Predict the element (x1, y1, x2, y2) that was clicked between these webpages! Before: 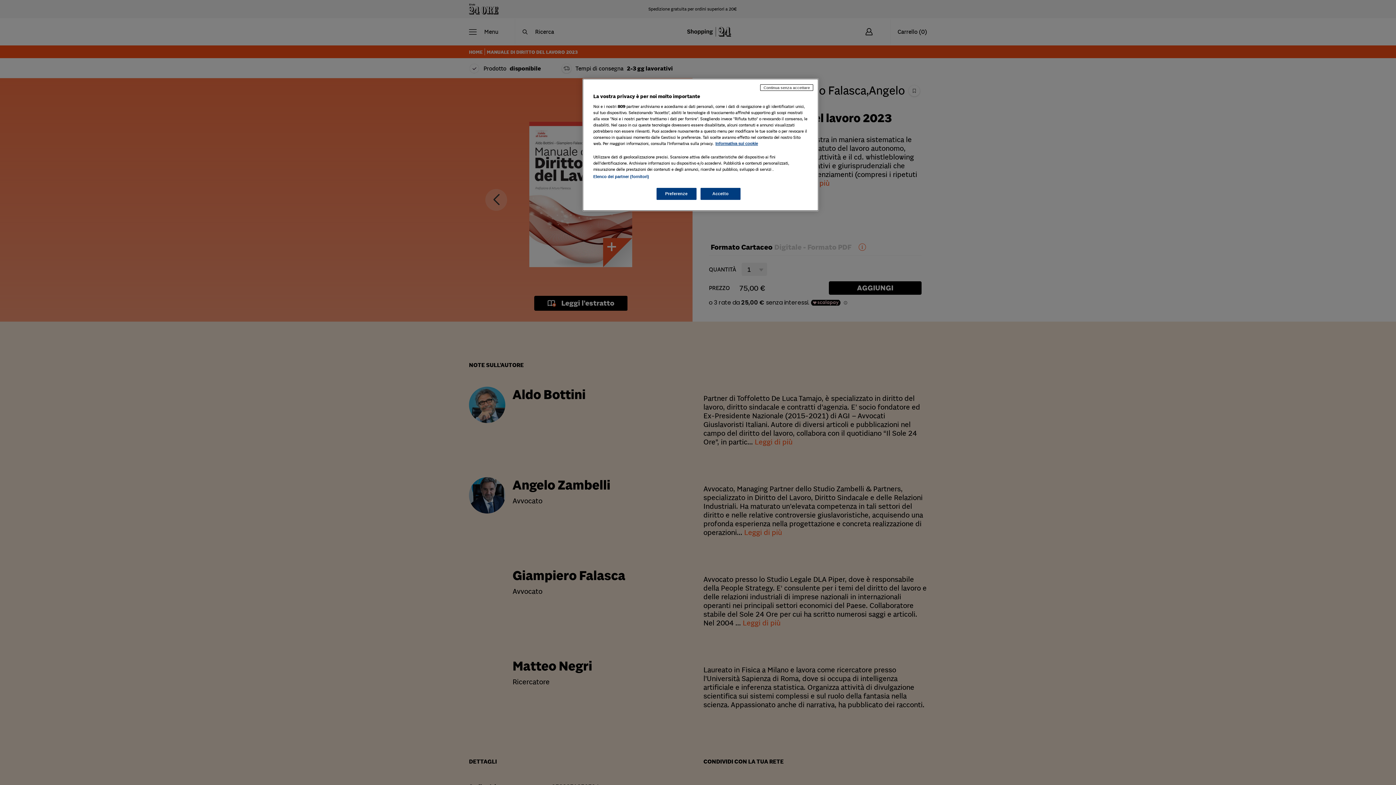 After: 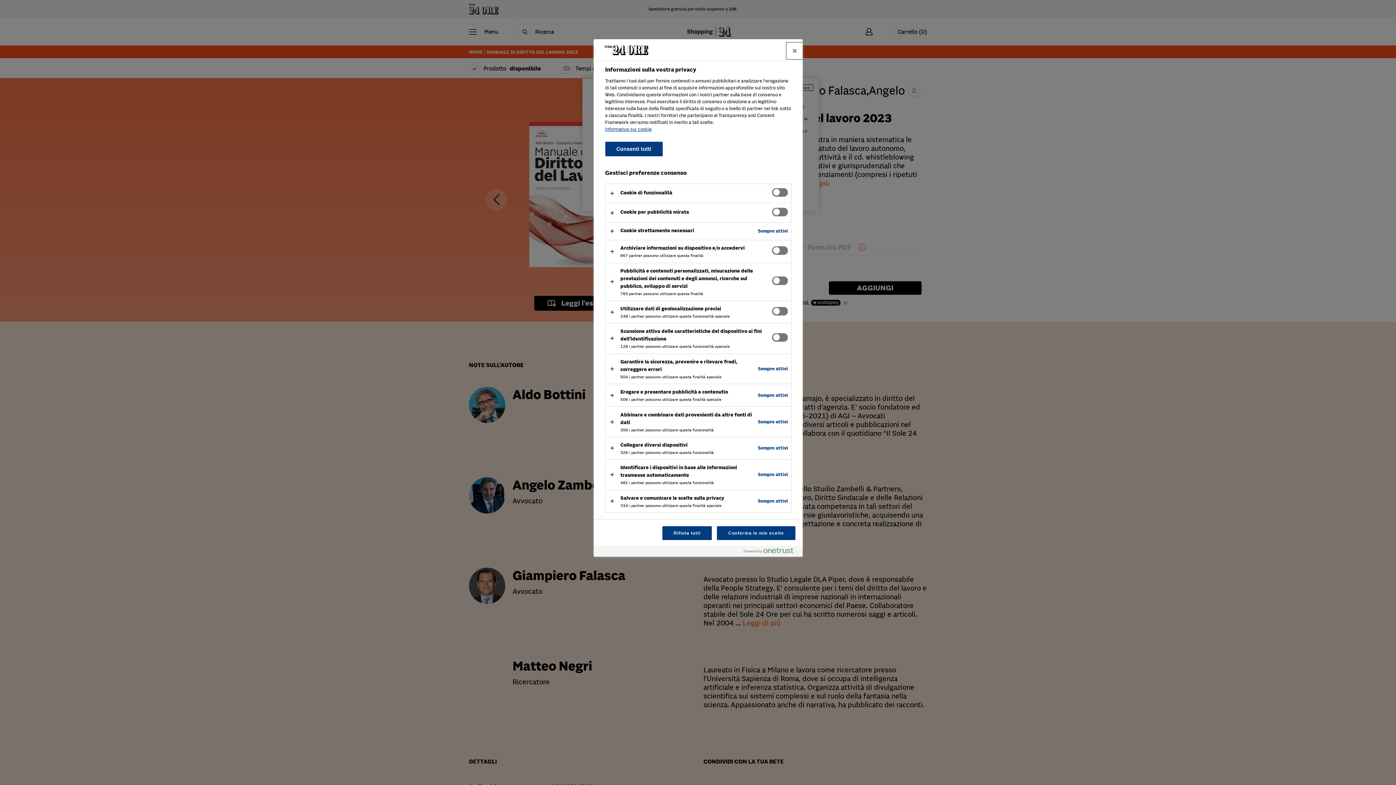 Action: bbox: (656, 188, 696, 200) label: Preferenze